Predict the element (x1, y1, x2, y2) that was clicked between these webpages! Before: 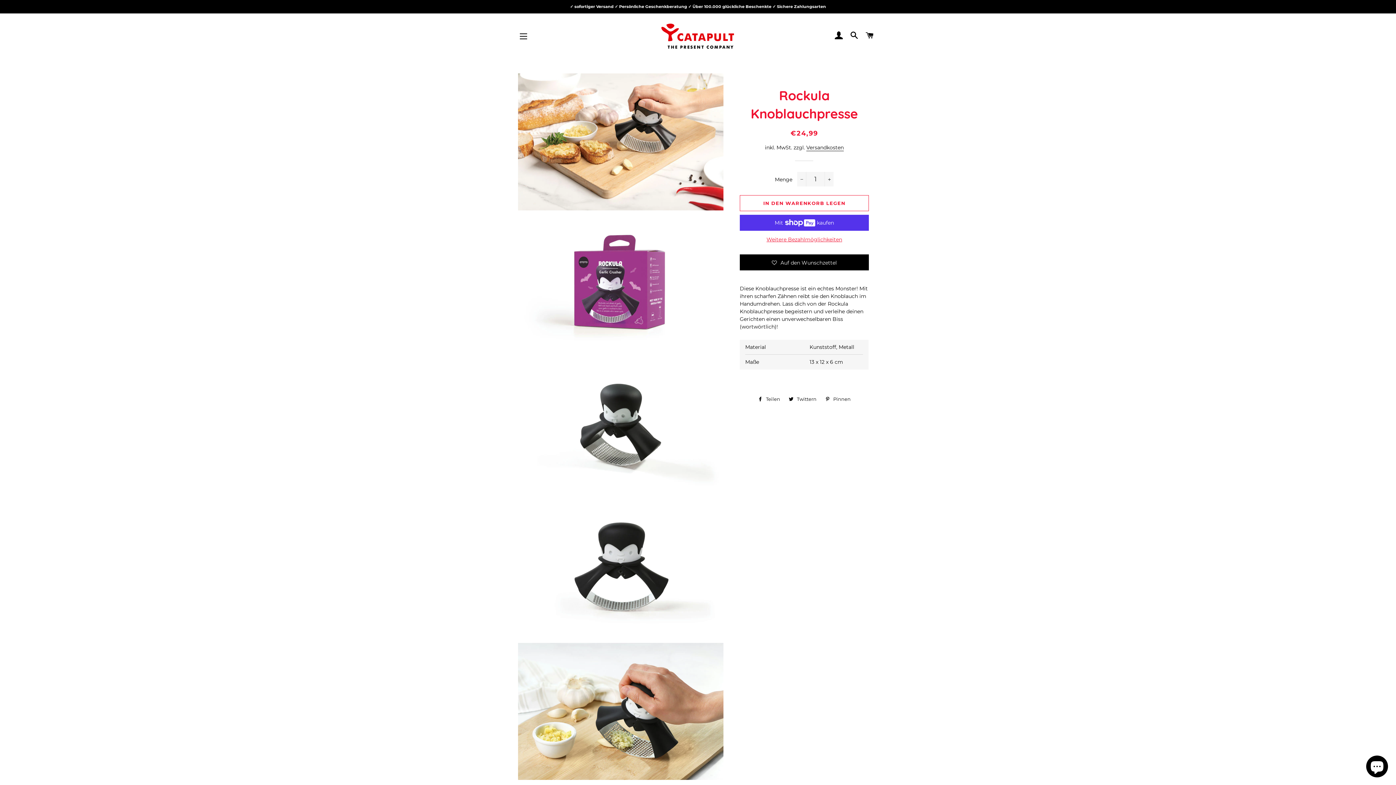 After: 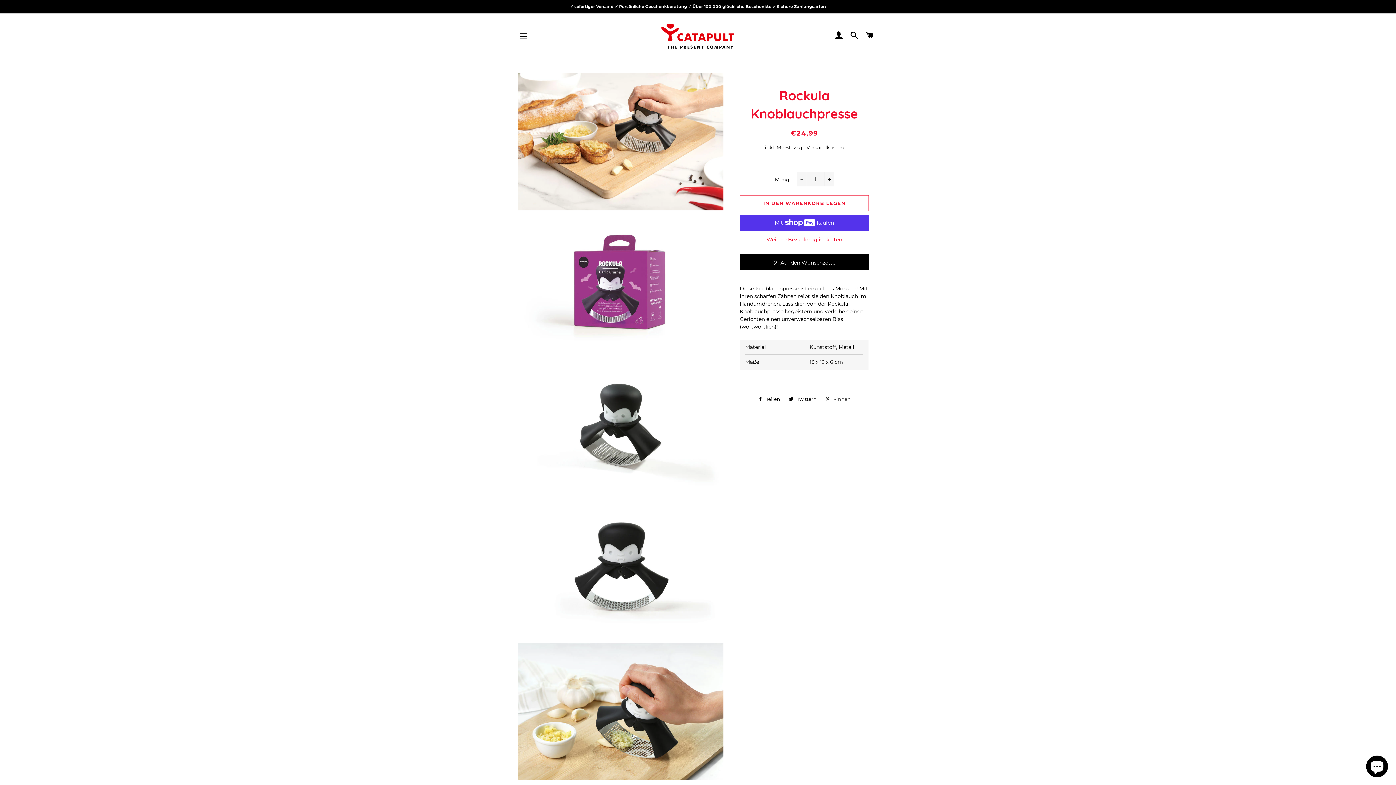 Action: bbox: (821, 393, 854, 404) label:  Pinnen
Auf Pinterest pinnen